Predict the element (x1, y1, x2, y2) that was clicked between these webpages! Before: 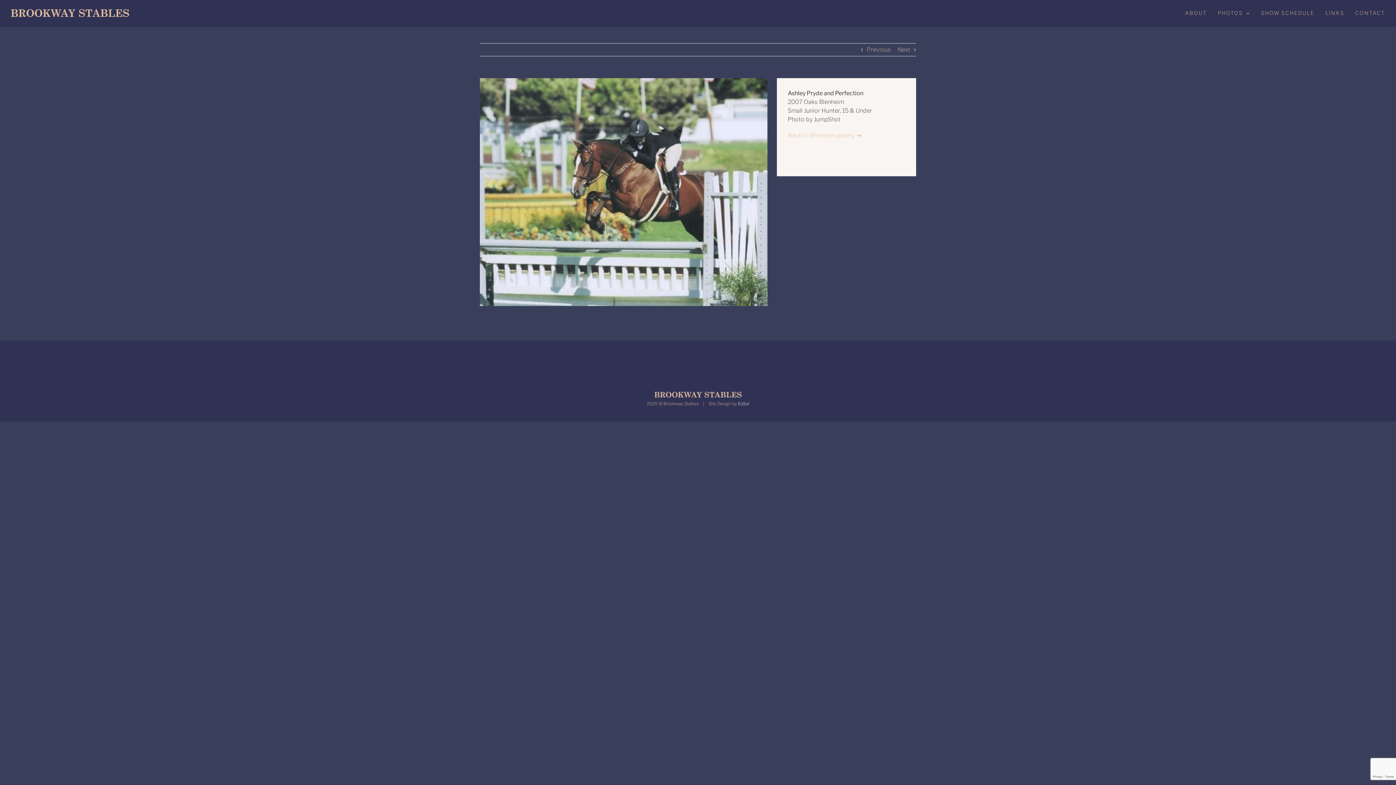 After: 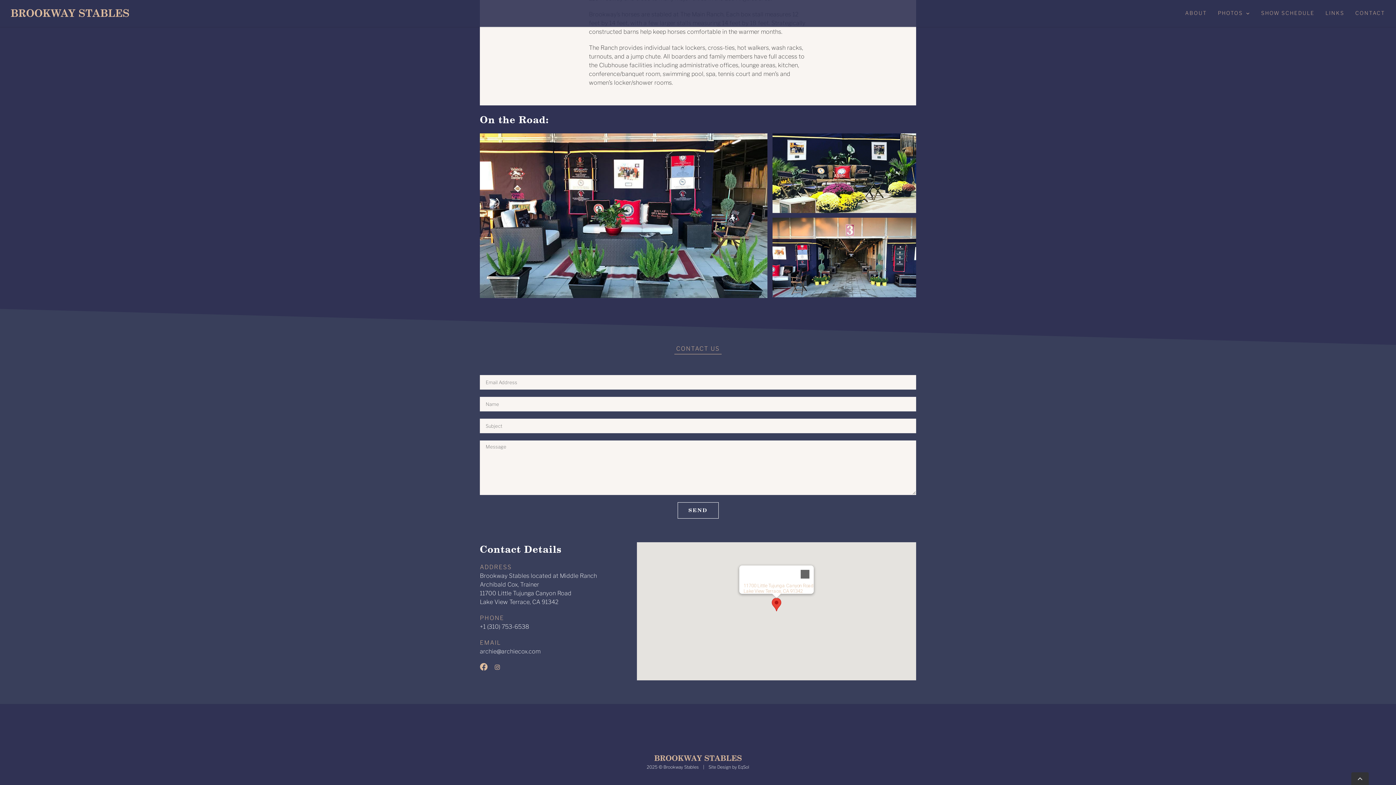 Action: label: CONTACT bbox: (1355, 0, 1385, 26)